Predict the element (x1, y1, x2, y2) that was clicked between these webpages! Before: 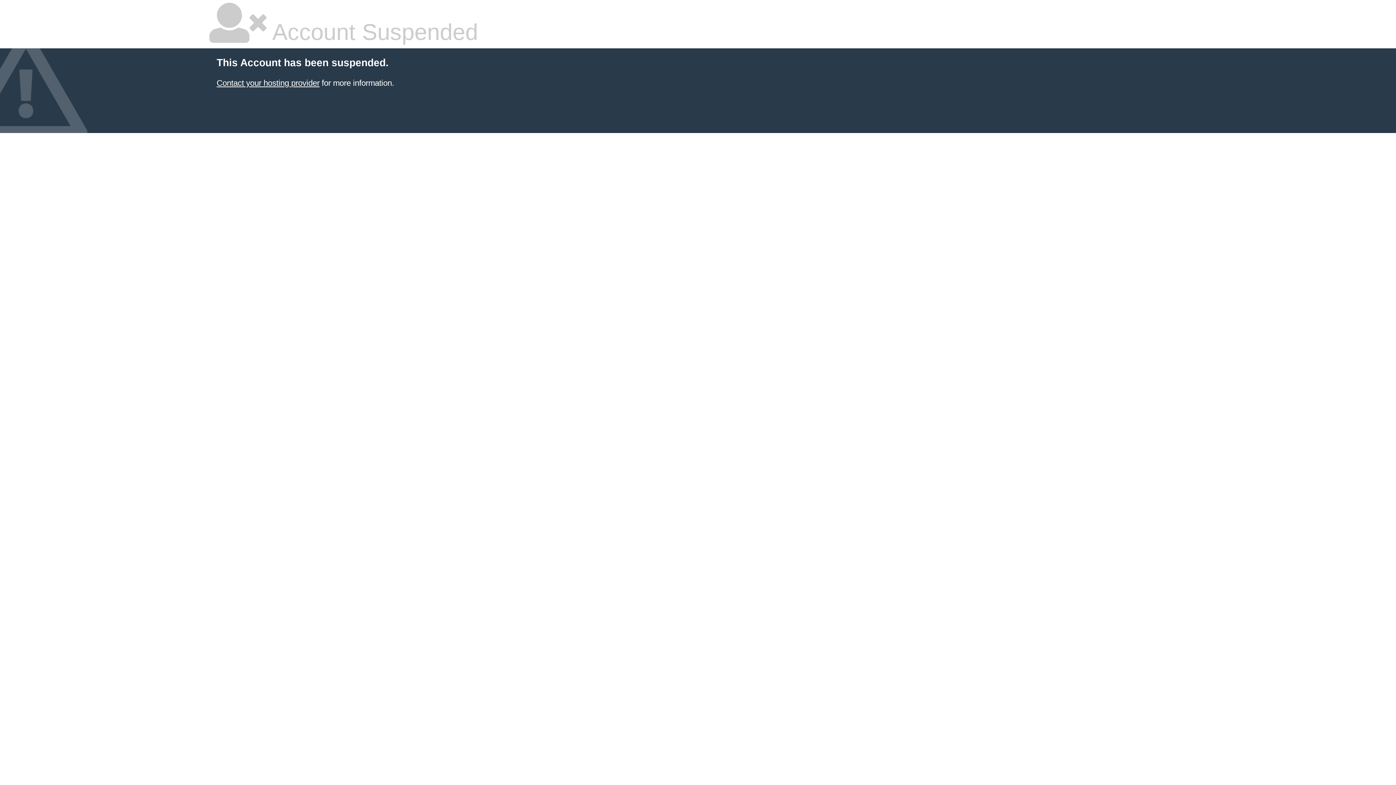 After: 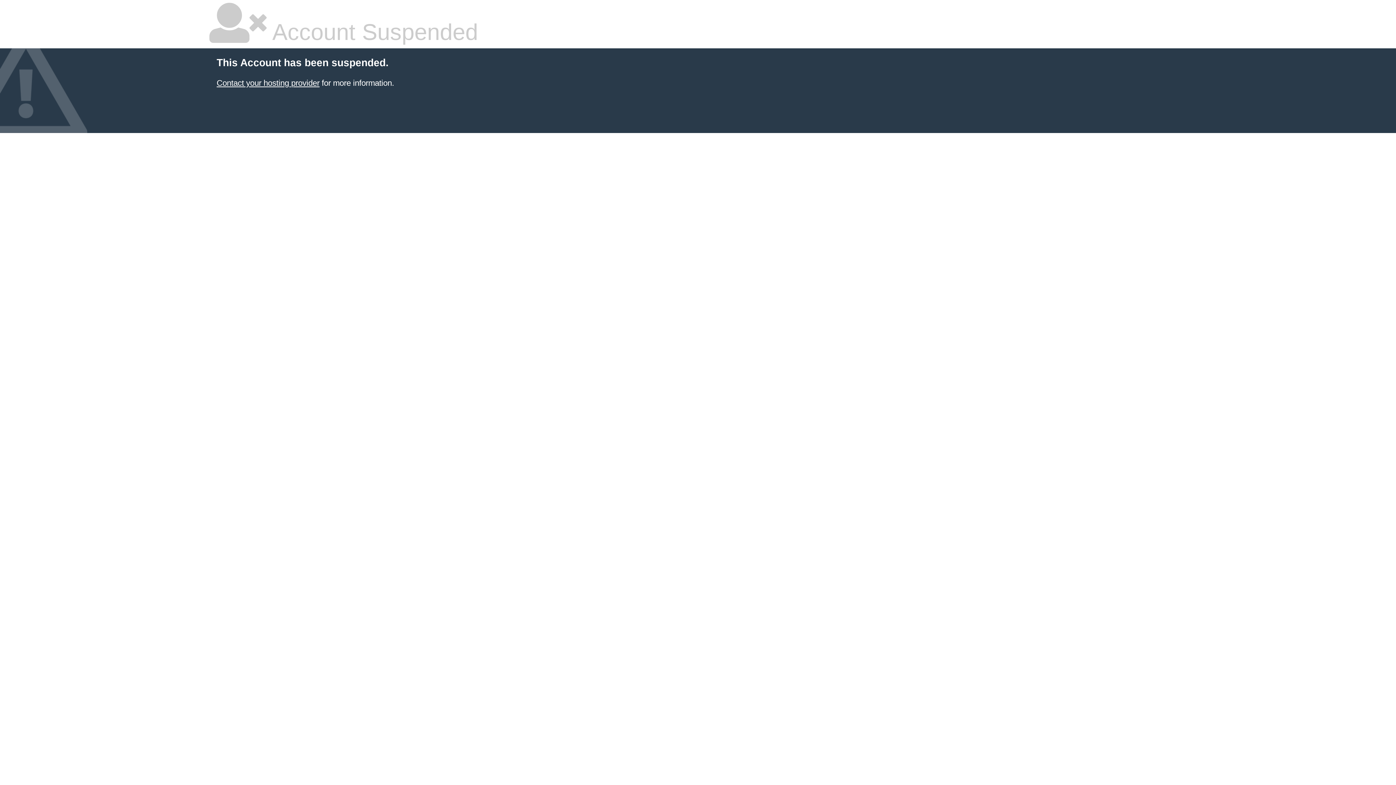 Action: bbox: (216, 78, 319, 87) label: Contact your hosting provider